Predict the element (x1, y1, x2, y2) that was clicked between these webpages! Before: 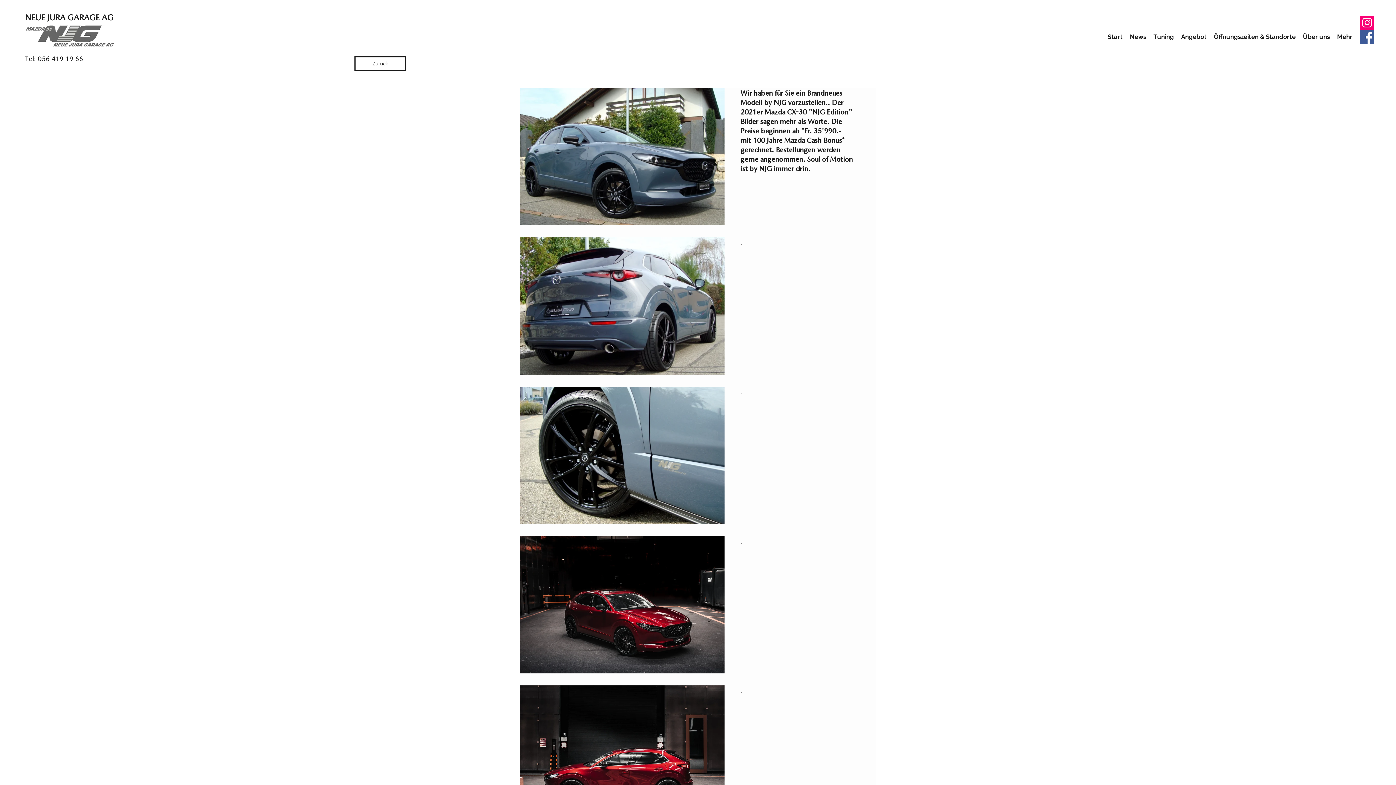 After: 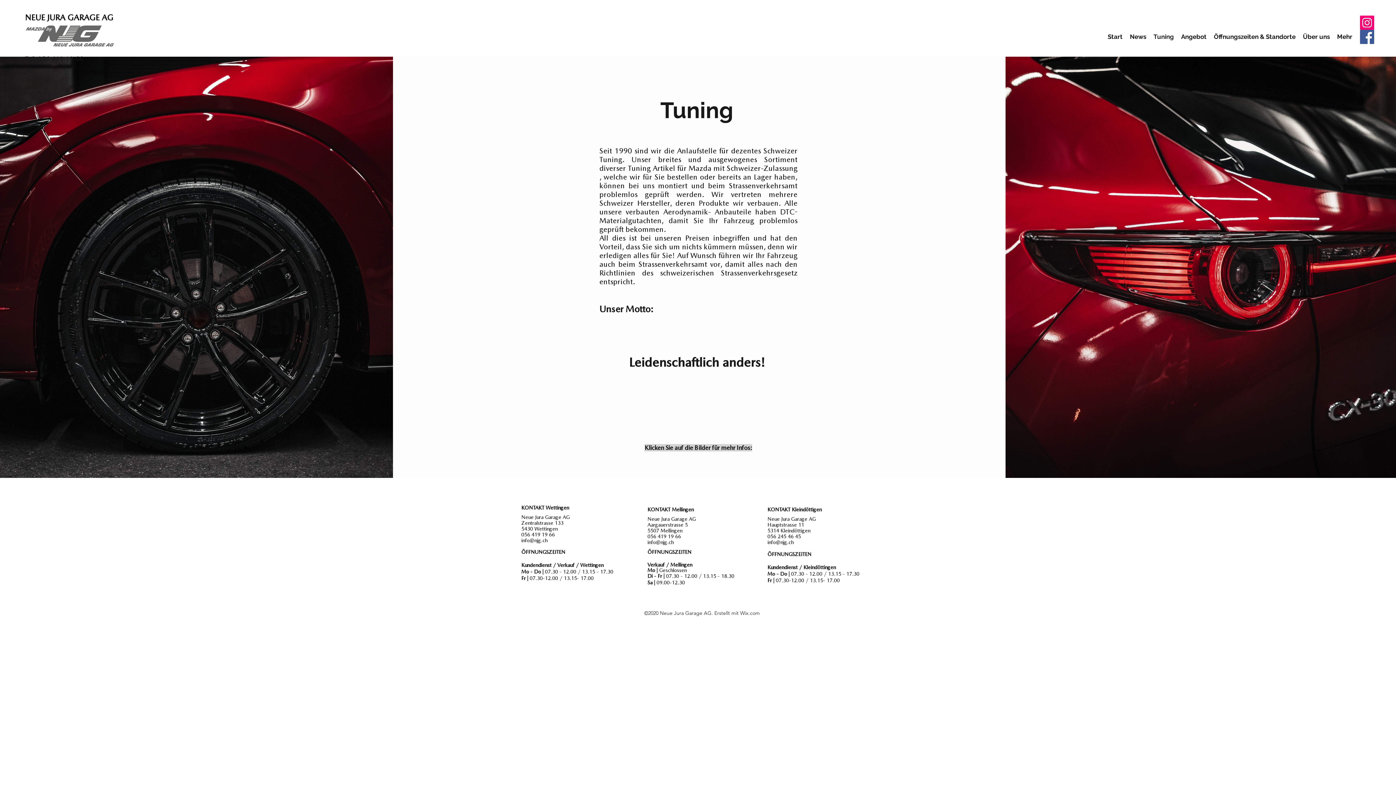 Action: bbox: (354, 56, 406, 70) label: Zurück